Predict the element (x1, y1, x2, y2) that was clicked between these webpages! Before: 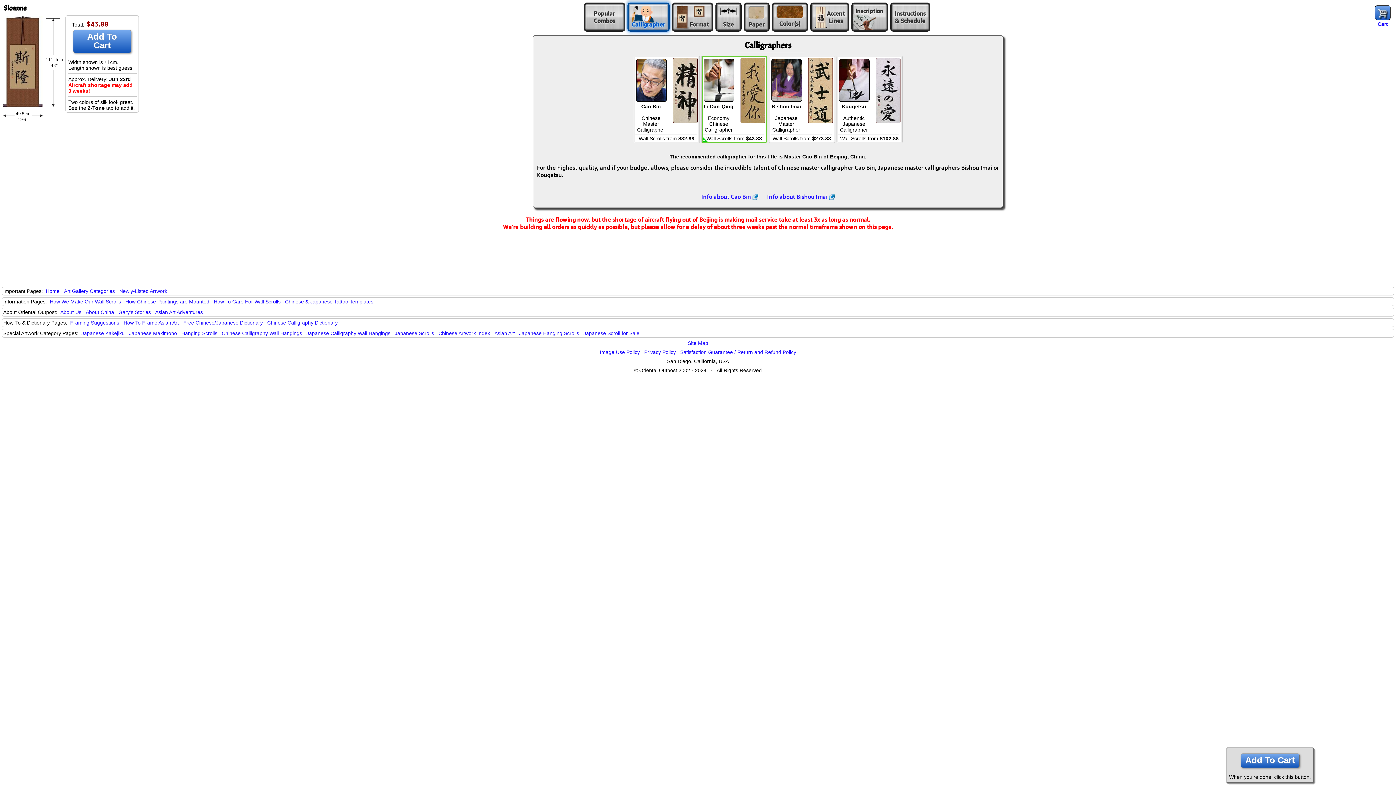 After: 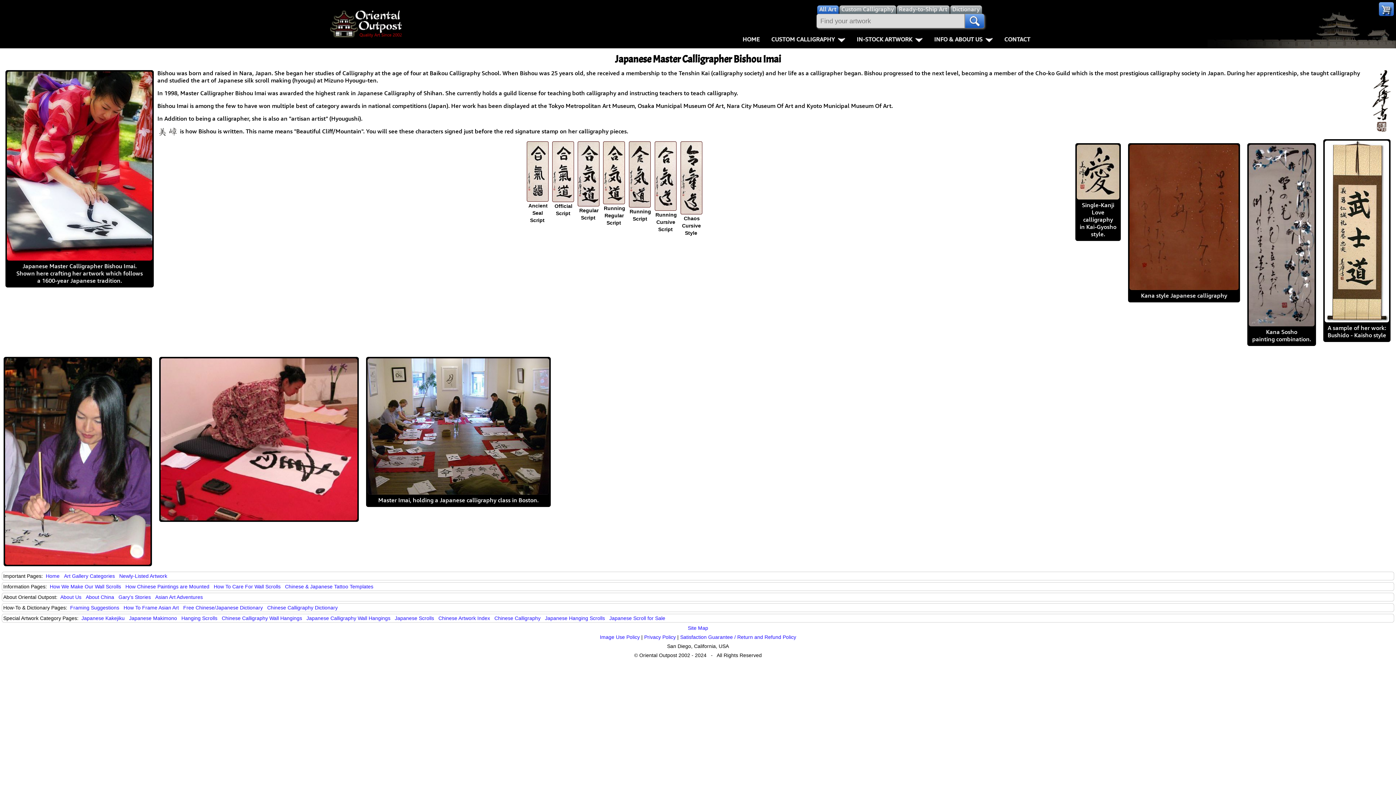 Action: label: Info about Bishou Imai  bbox: (767, 193, 834, 200)